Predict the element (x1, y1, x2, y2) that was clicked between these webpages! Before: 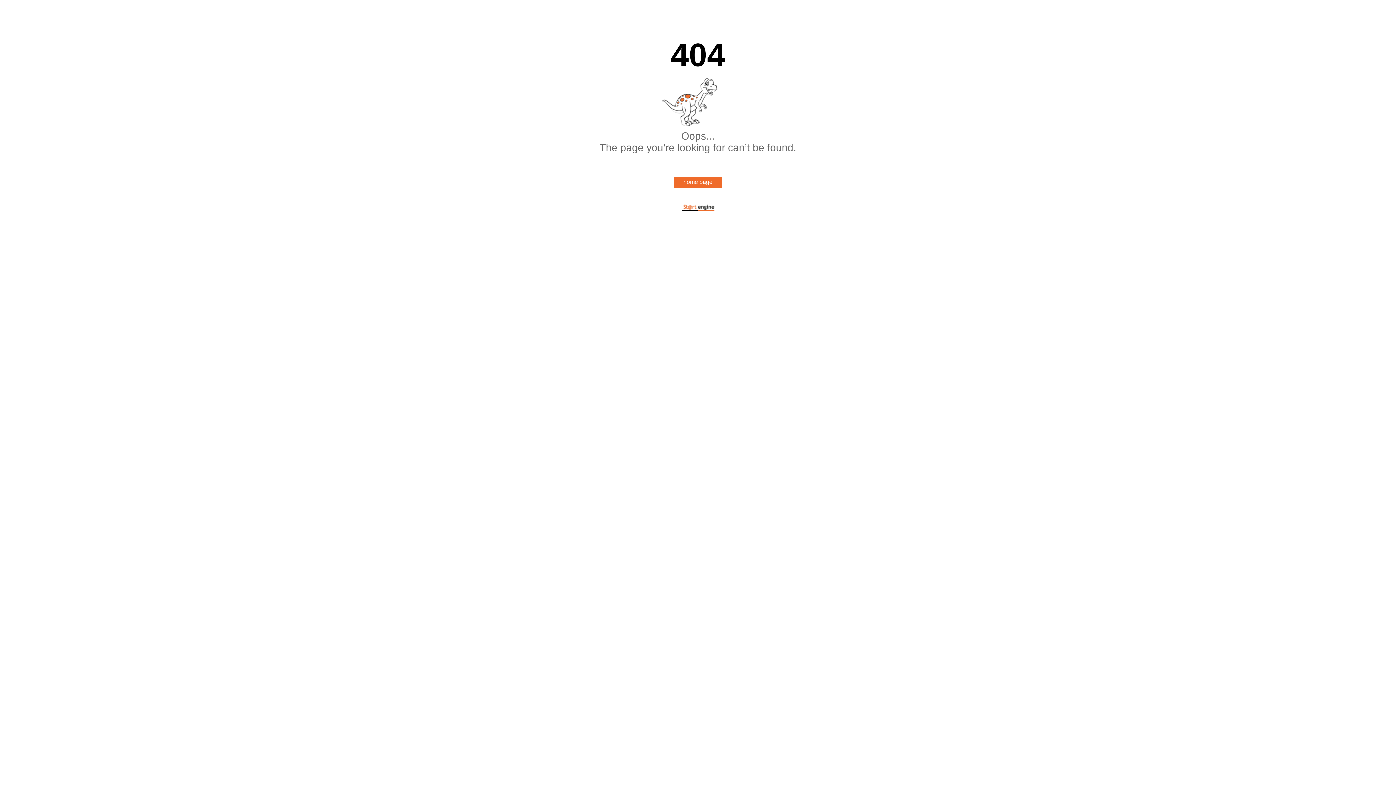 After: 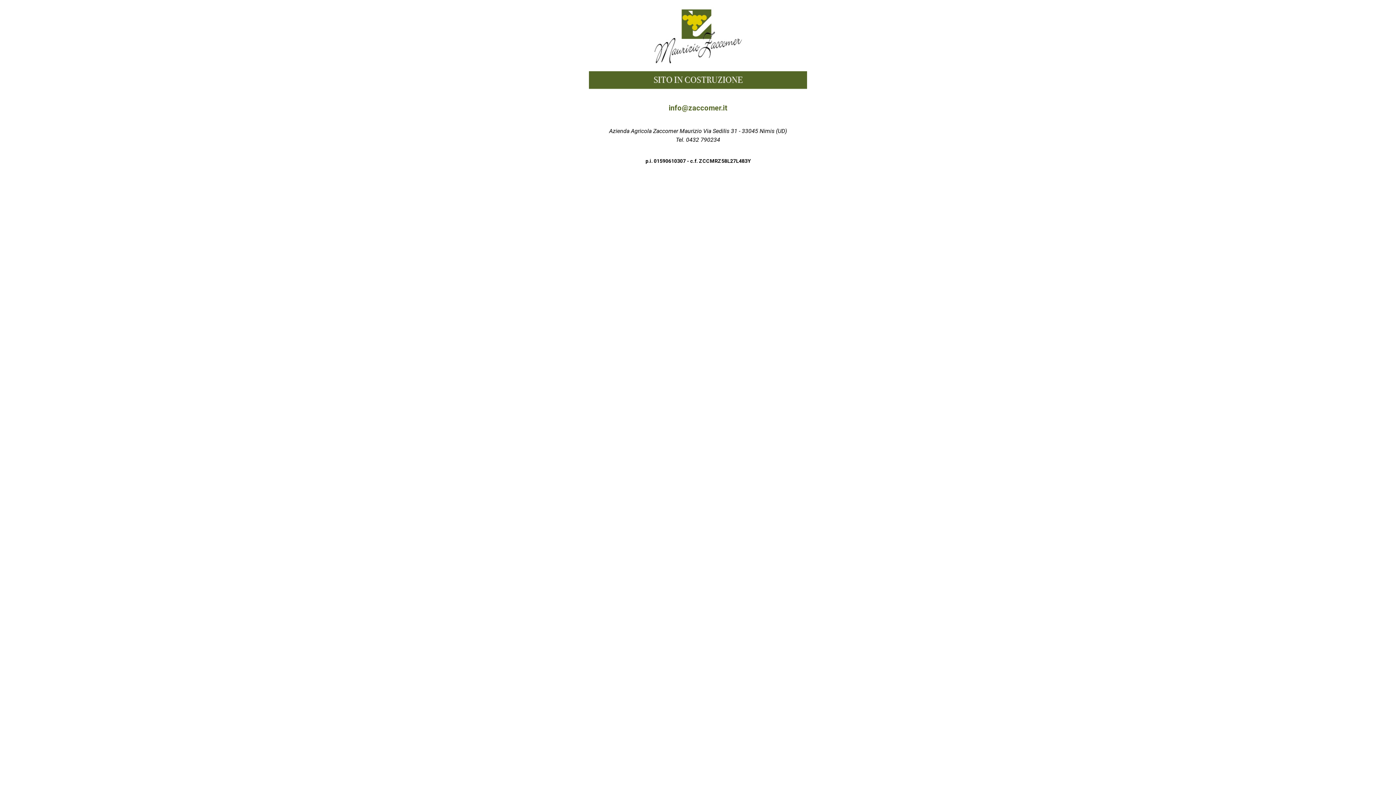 Action: bbox: (682, 177, 713, 186) label: home page